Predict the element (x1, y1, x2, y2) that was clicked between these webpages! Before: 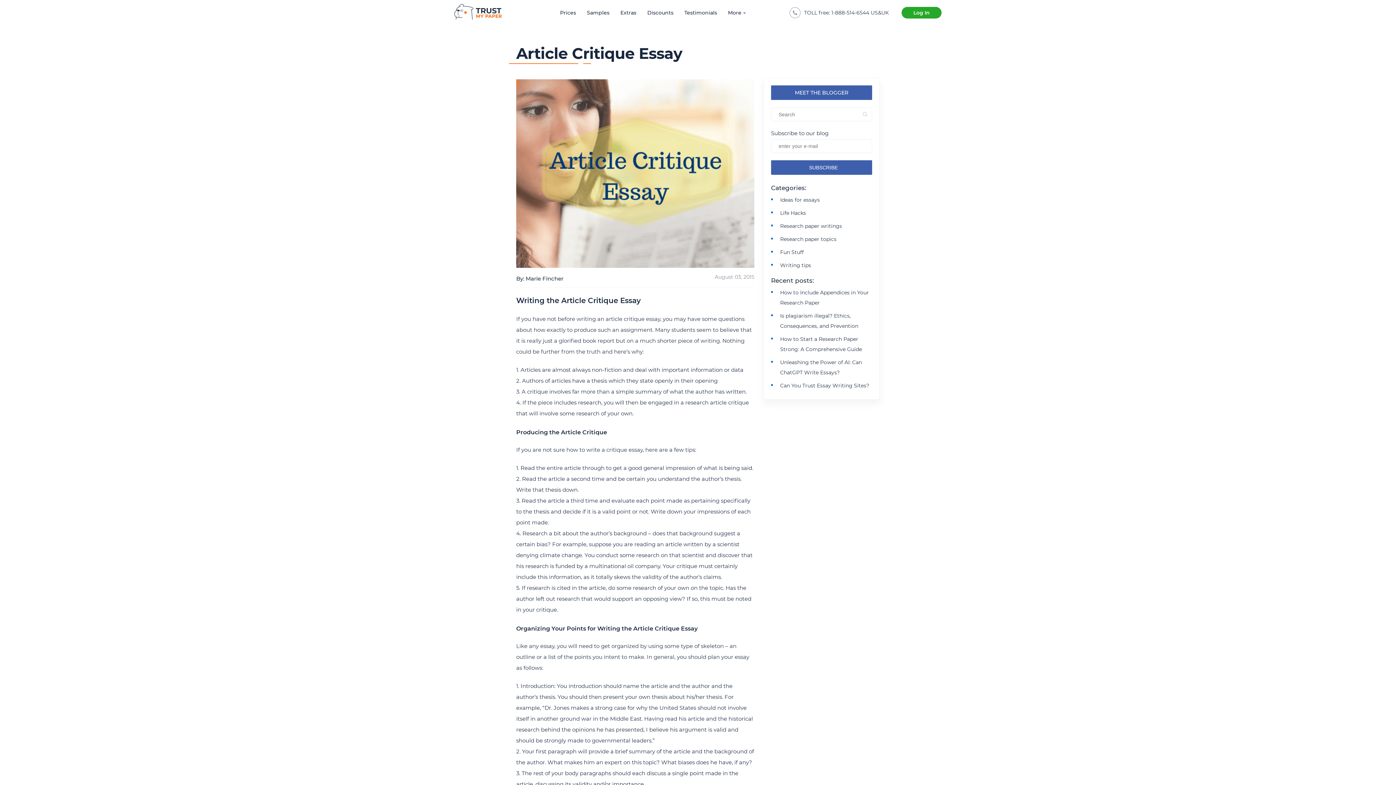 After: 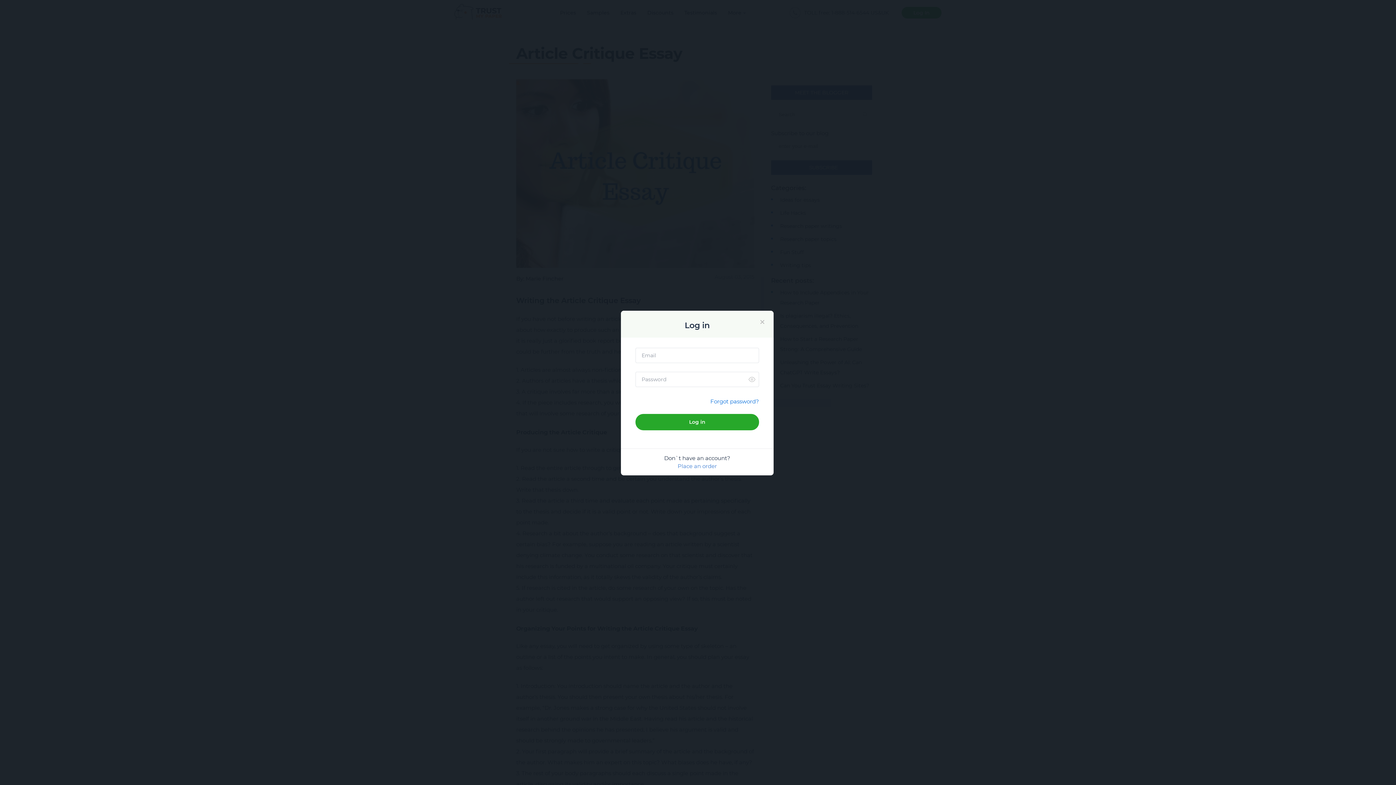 Action: label: Log In bbox: (901, 6, 941, 18)